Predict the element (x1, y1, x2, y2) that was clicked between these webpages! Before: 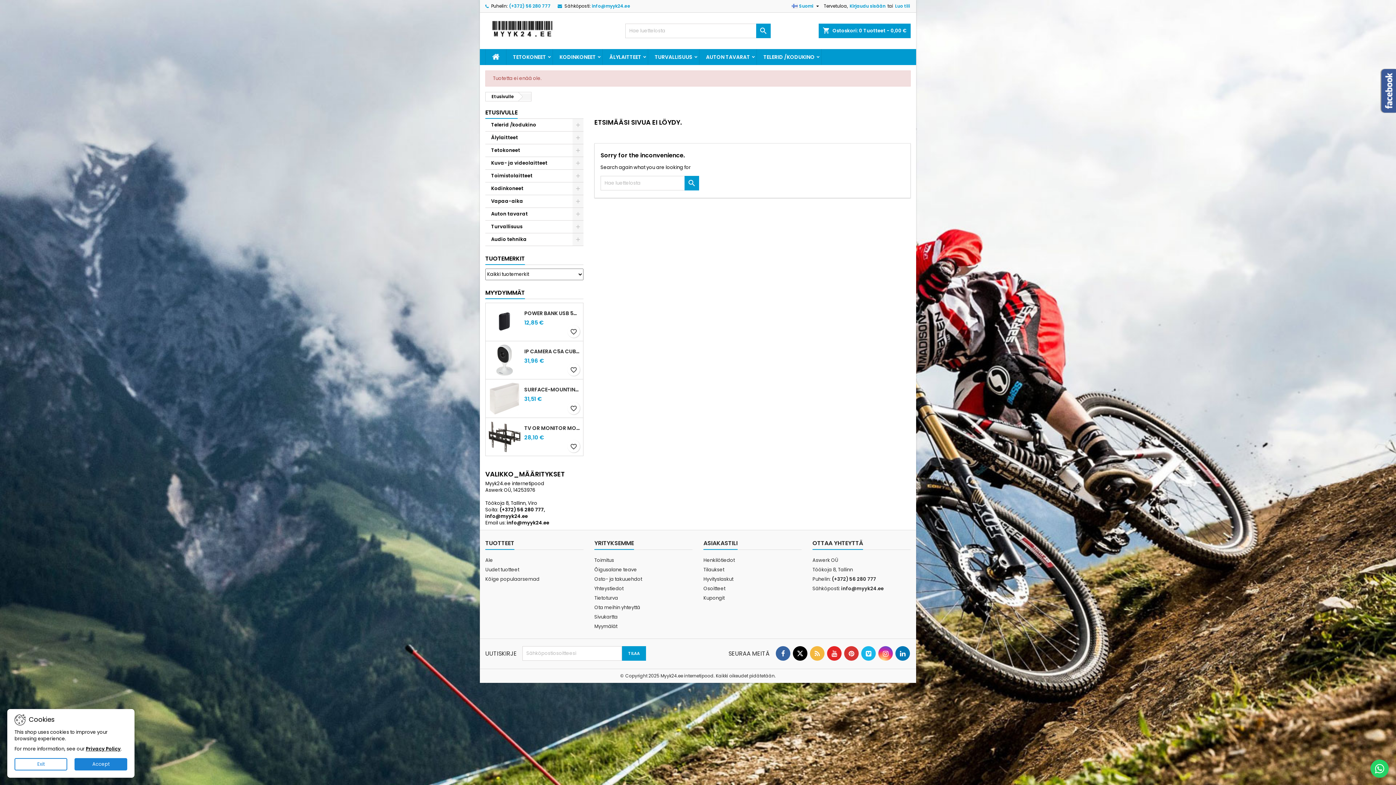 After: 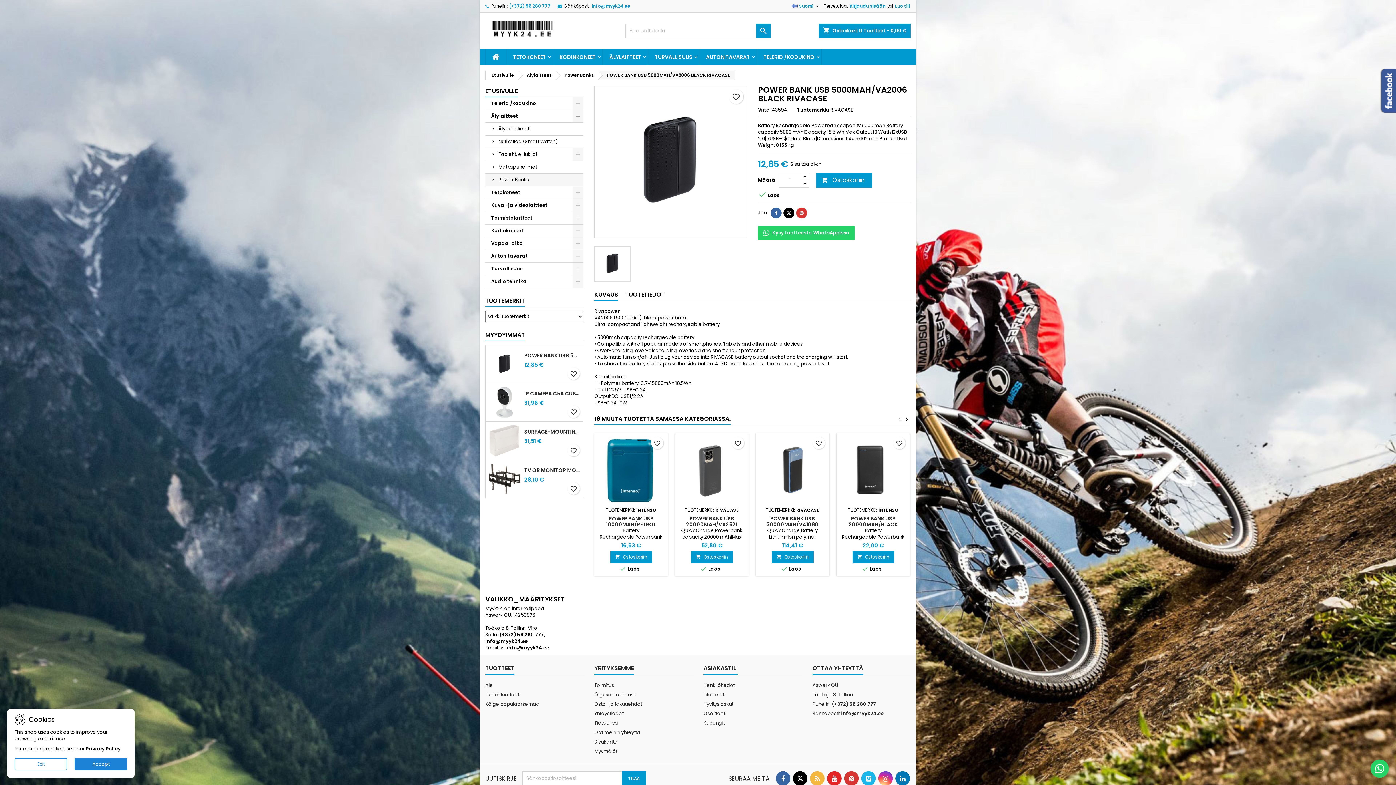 Action: bbox: (524, 310, 580, 316) label: POWER BANK USB 5000MAH/VA2006 BLACK RIVACASE